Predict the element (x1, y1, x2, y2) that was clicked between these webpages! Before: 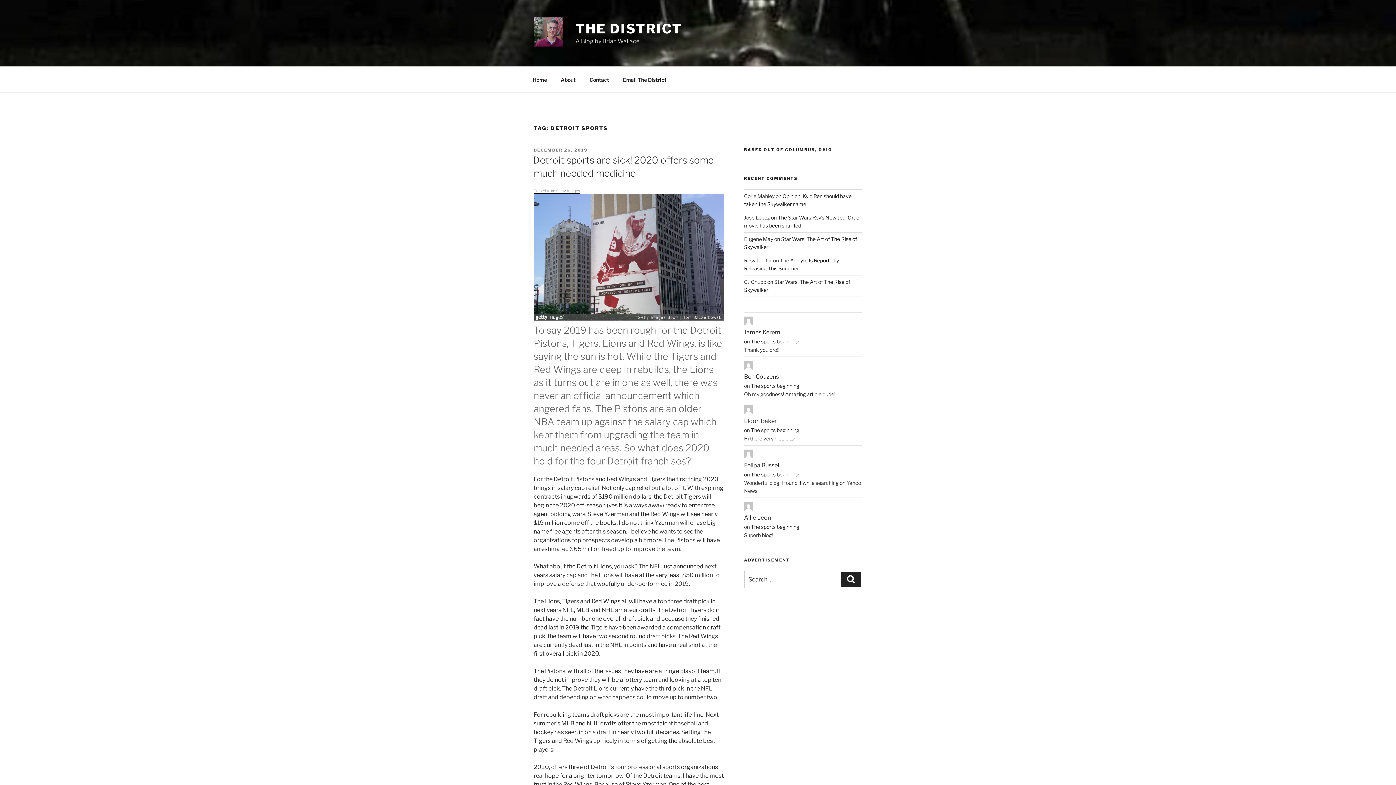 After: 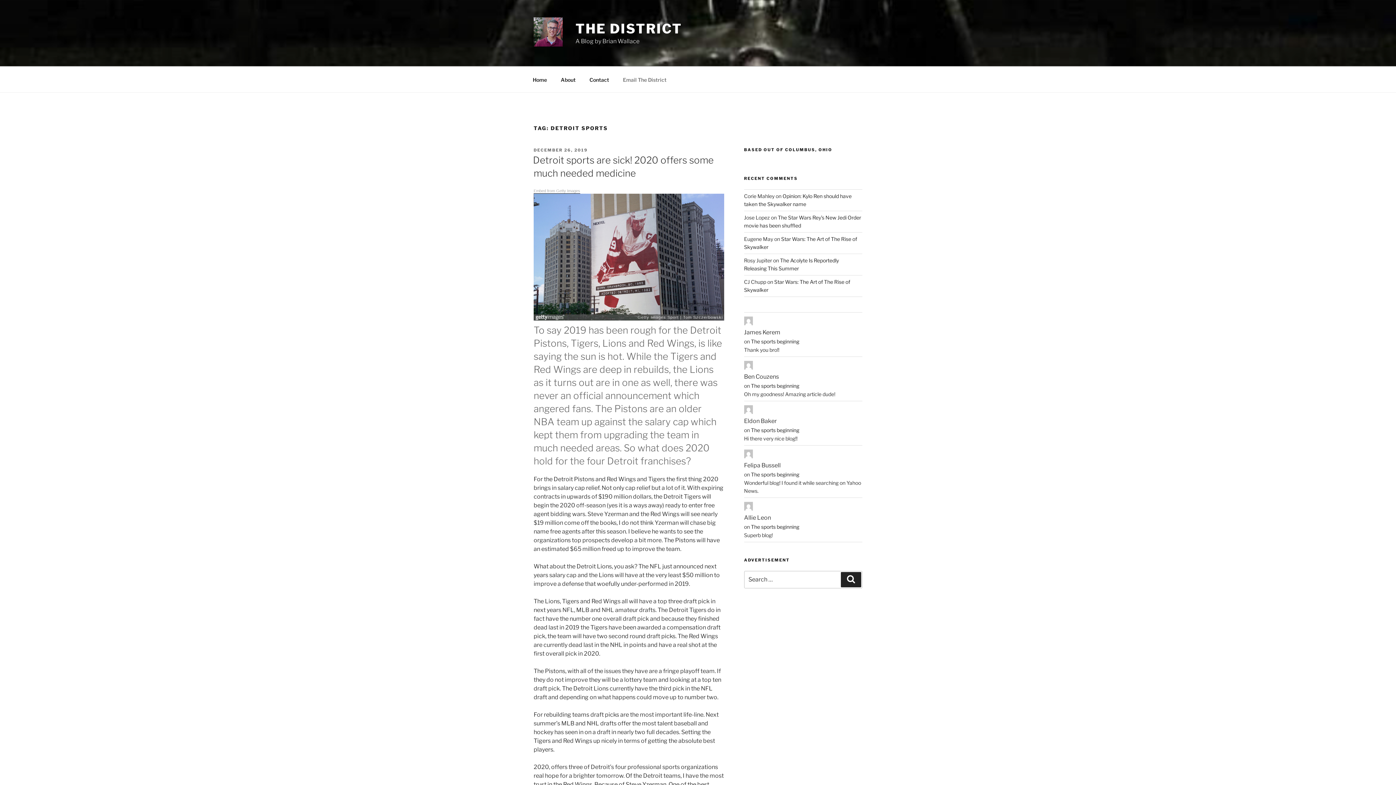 Action: bbox: (616, 70, 673, 88) label: Email The District